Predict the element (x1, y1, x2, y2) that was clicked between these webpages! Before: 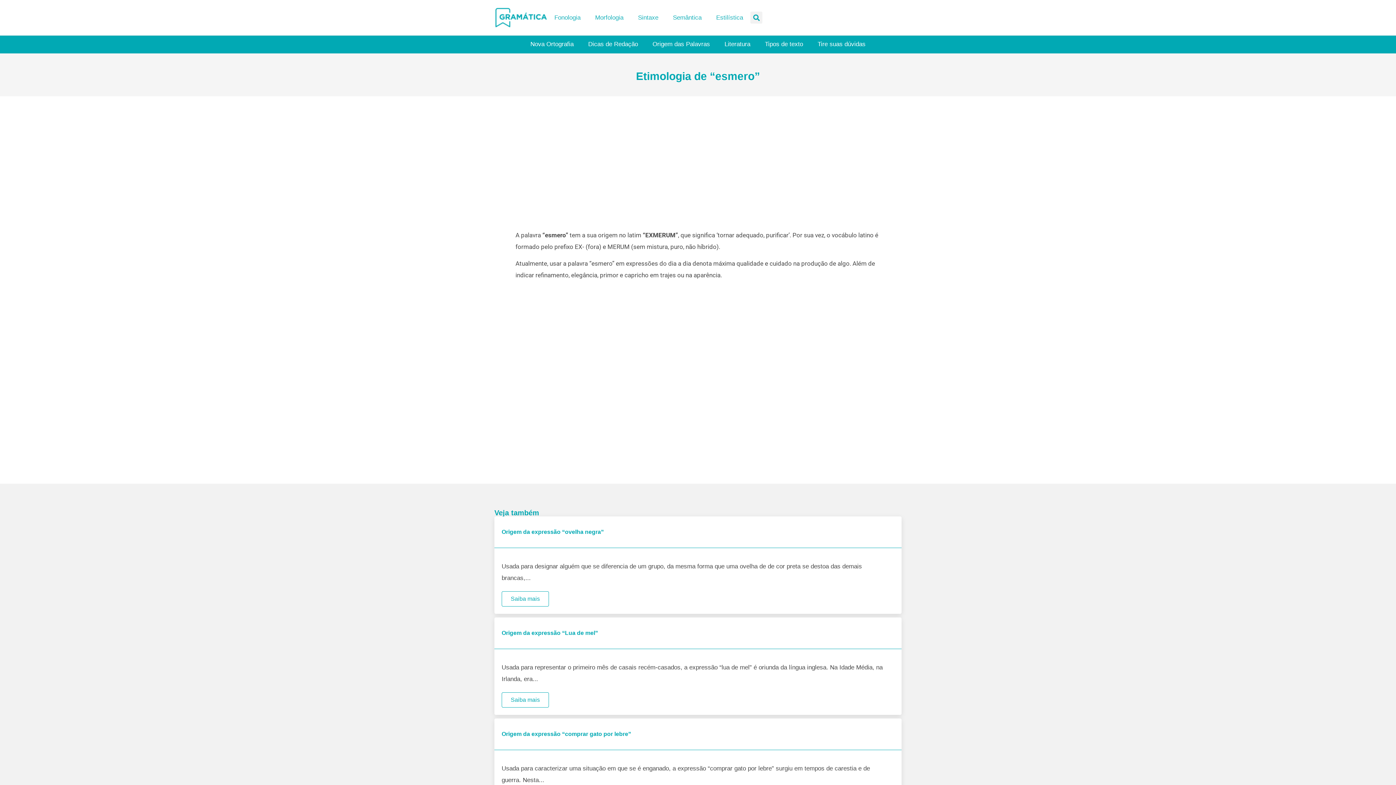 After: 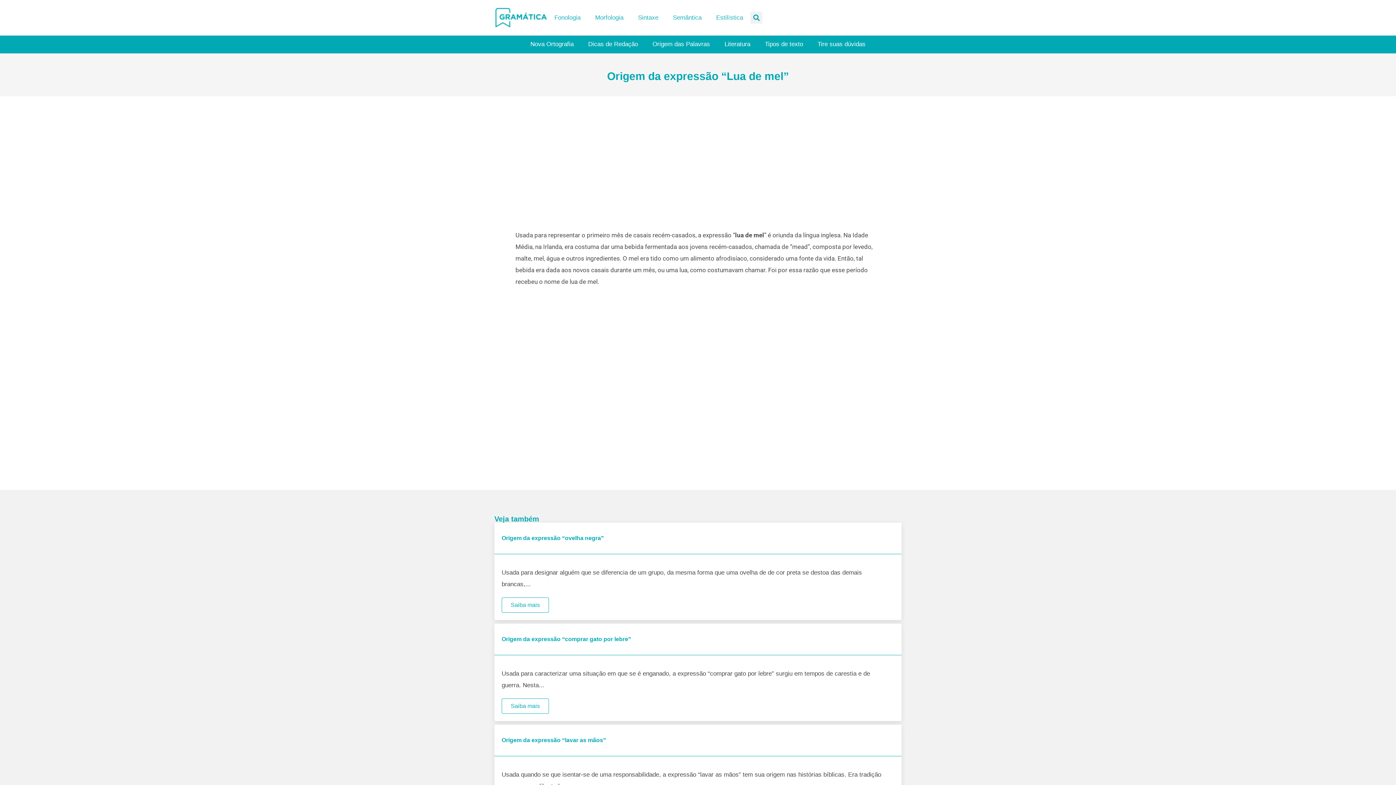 Action: bbox: (501, 692, 549, 707) label: Saiba mais